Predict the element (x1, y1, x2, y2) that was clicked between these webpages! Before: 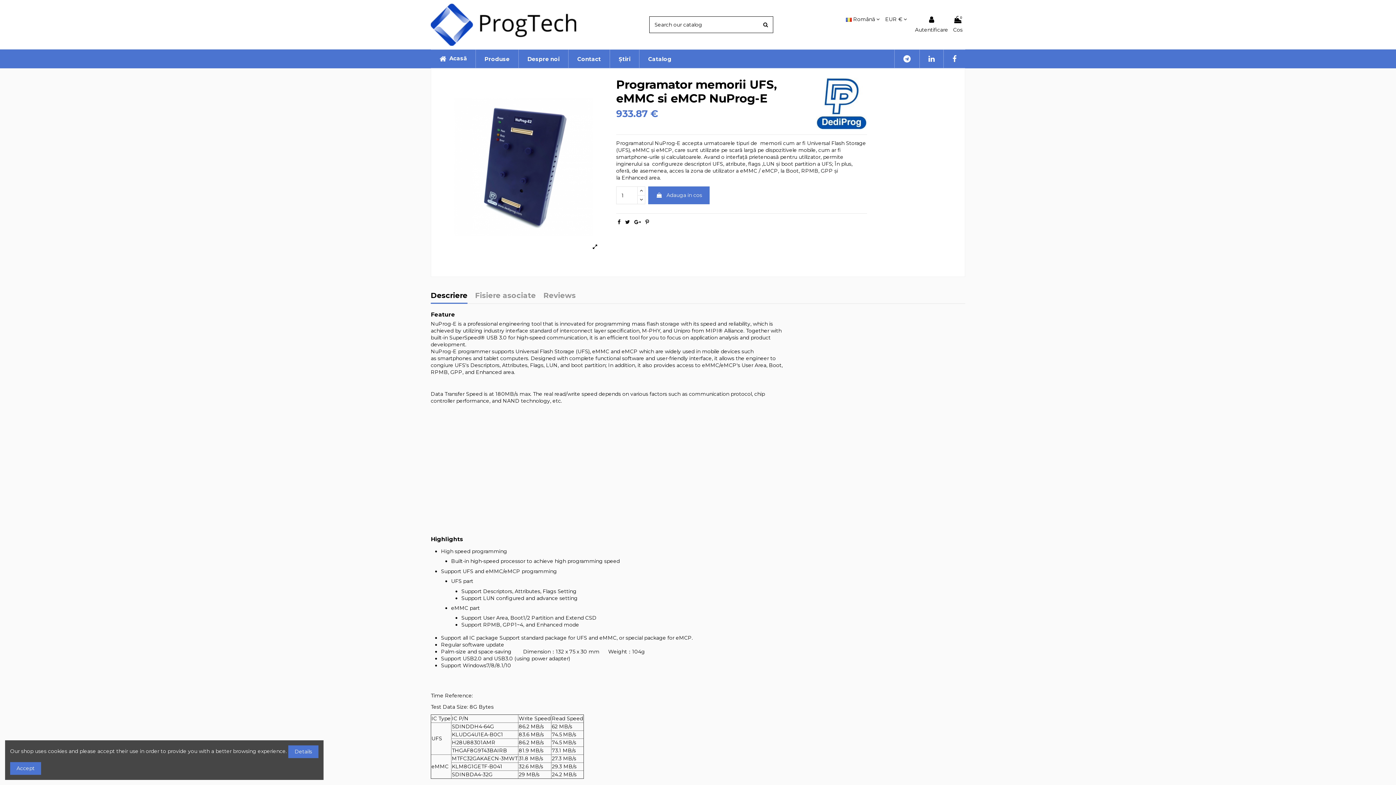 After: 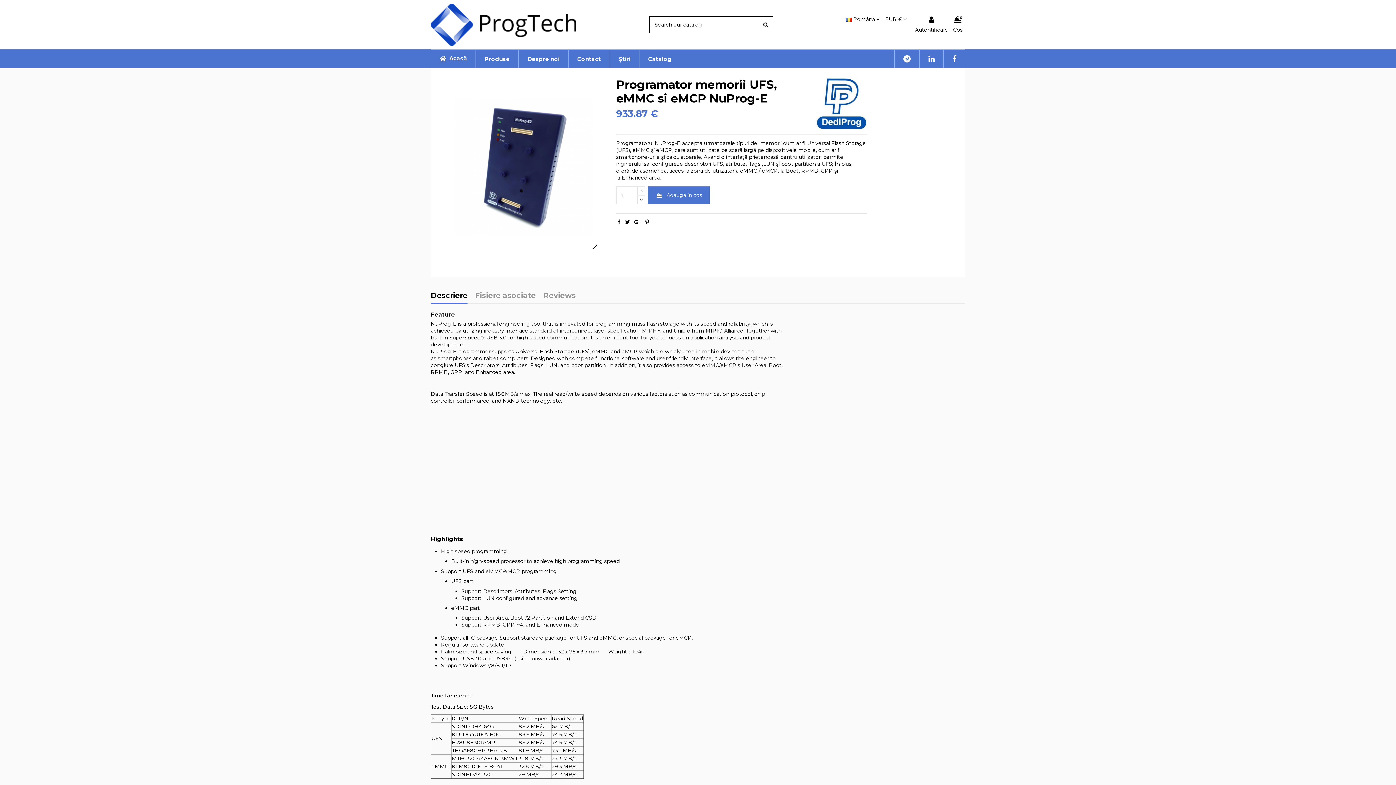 Action: bbox: (10, 762, 41, 775) label: Accept